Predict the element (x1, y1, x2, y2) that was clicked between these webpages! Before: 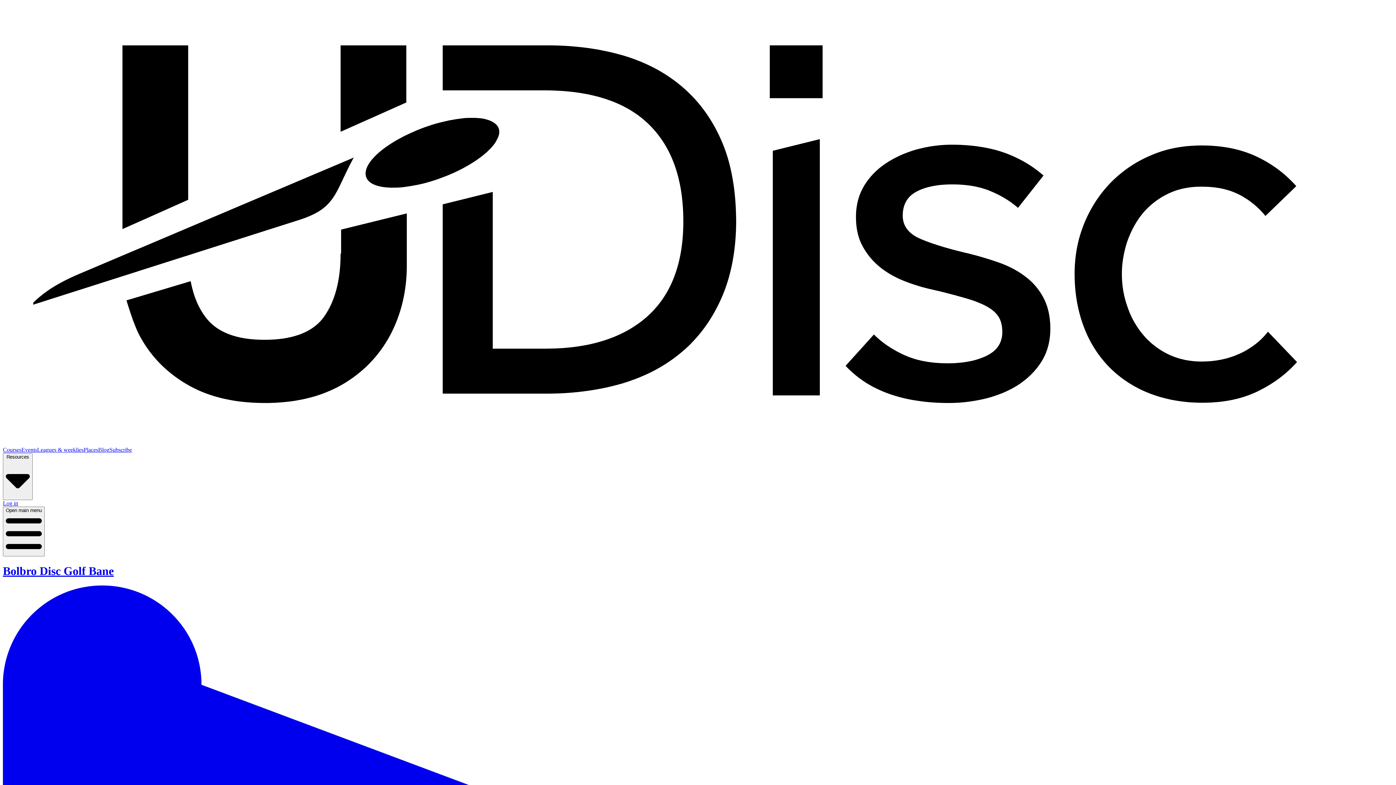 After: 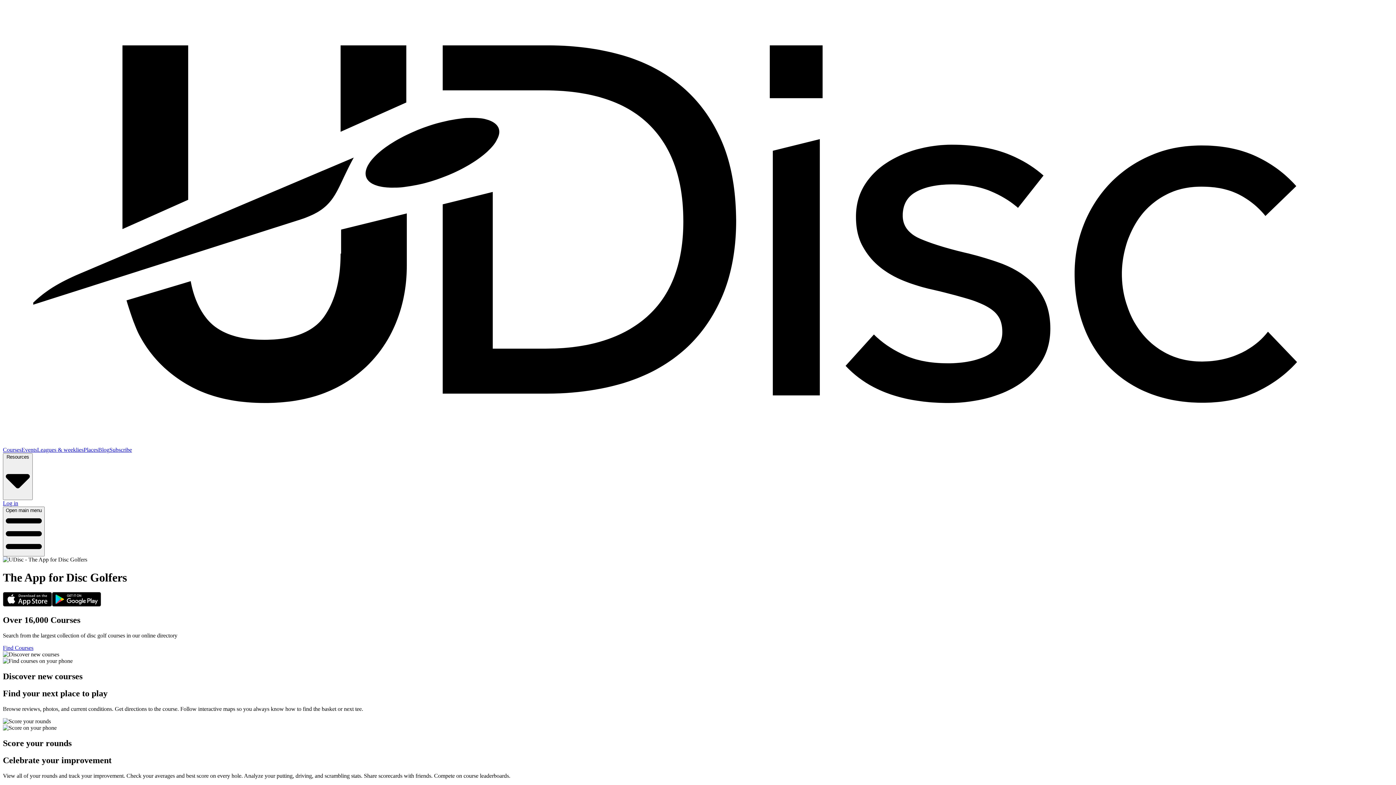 Action: bbox: (2, 440, 1393, 446)